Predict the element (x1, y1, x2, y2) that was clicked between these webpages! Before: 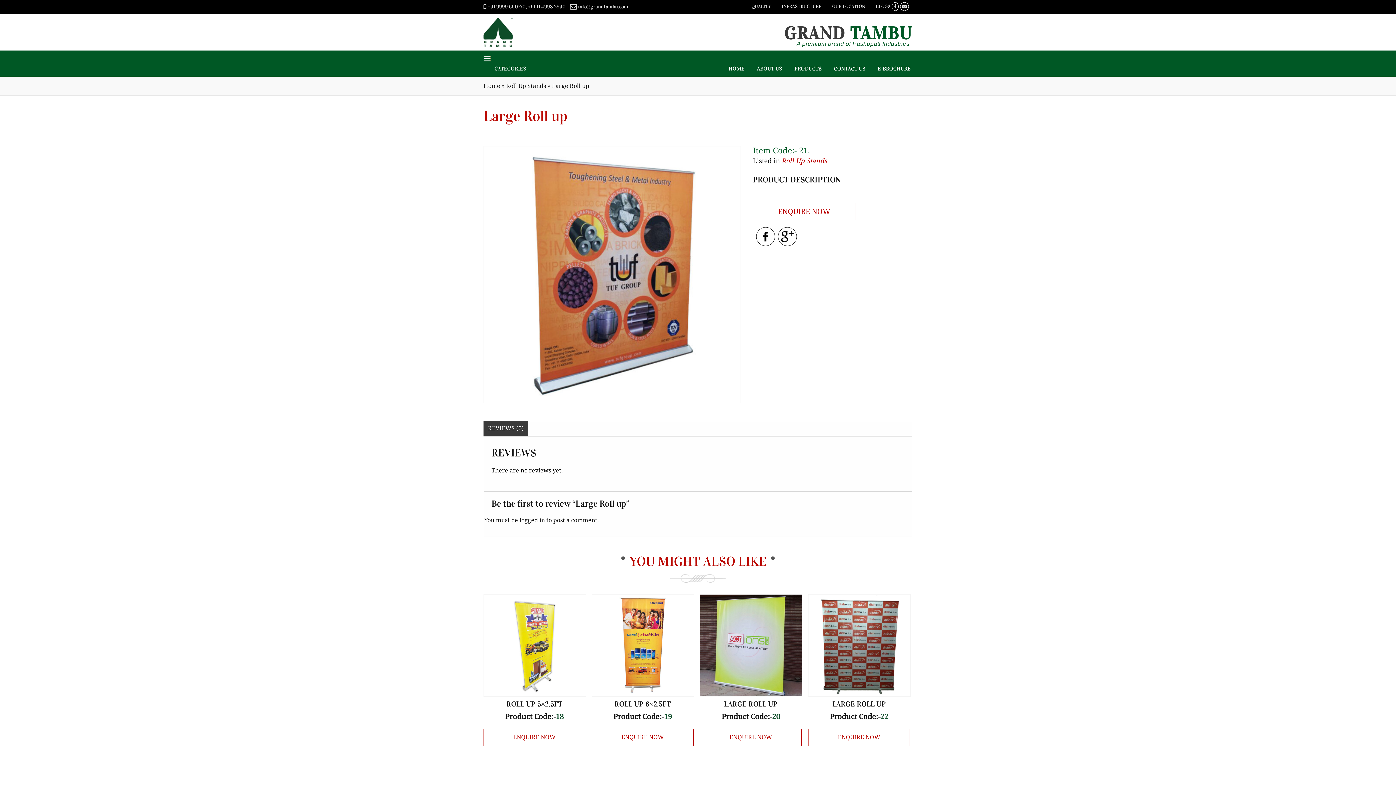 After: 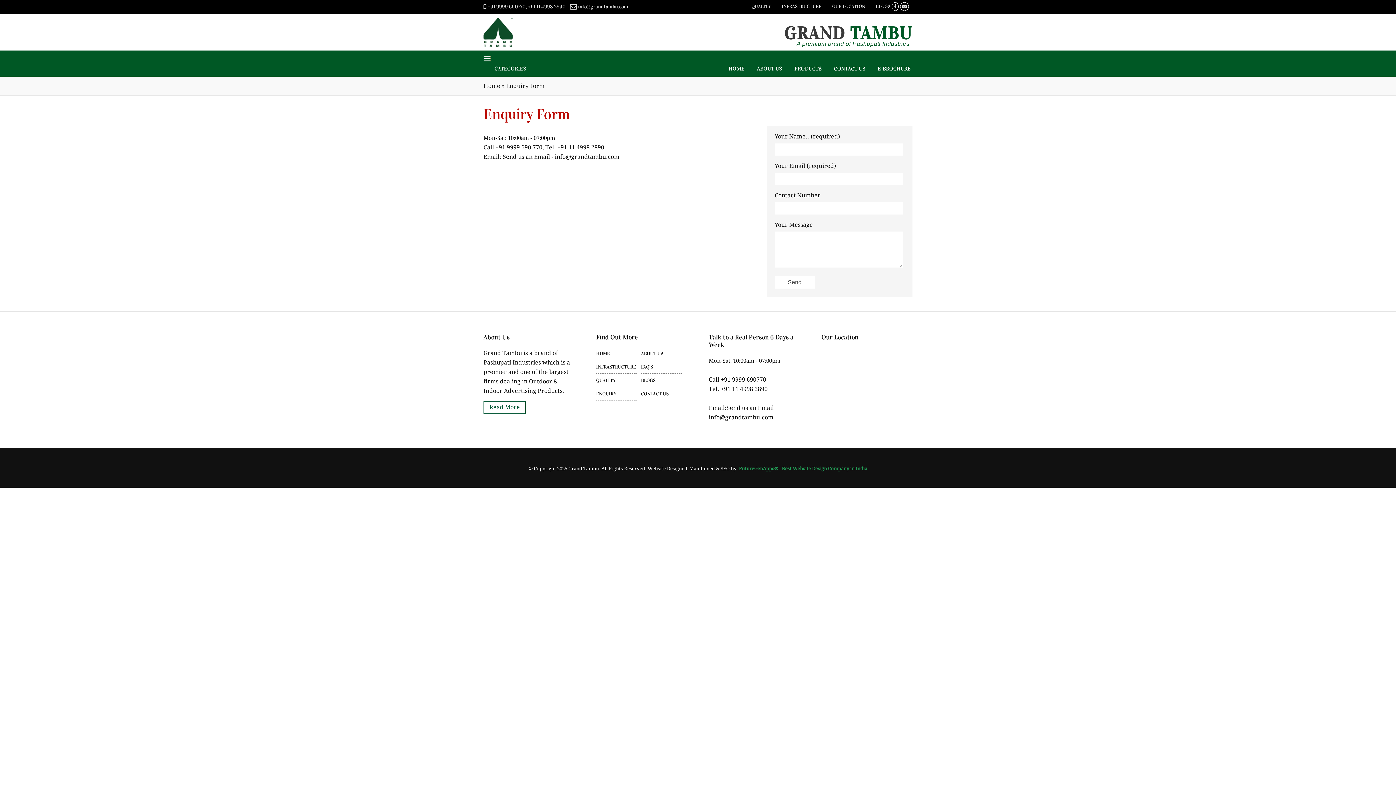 Action: bbox: (808, 729, 910, 746) label: ENQUIRE NOW